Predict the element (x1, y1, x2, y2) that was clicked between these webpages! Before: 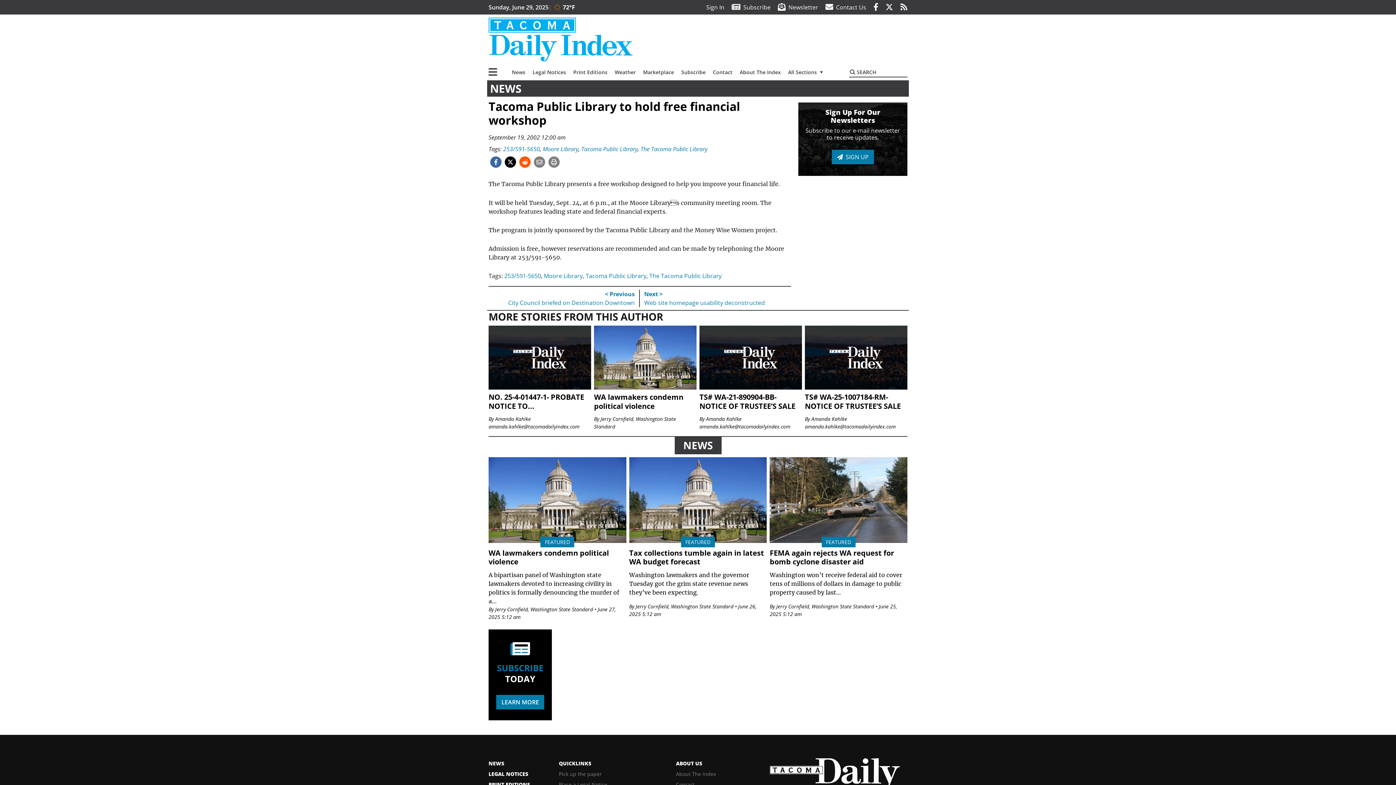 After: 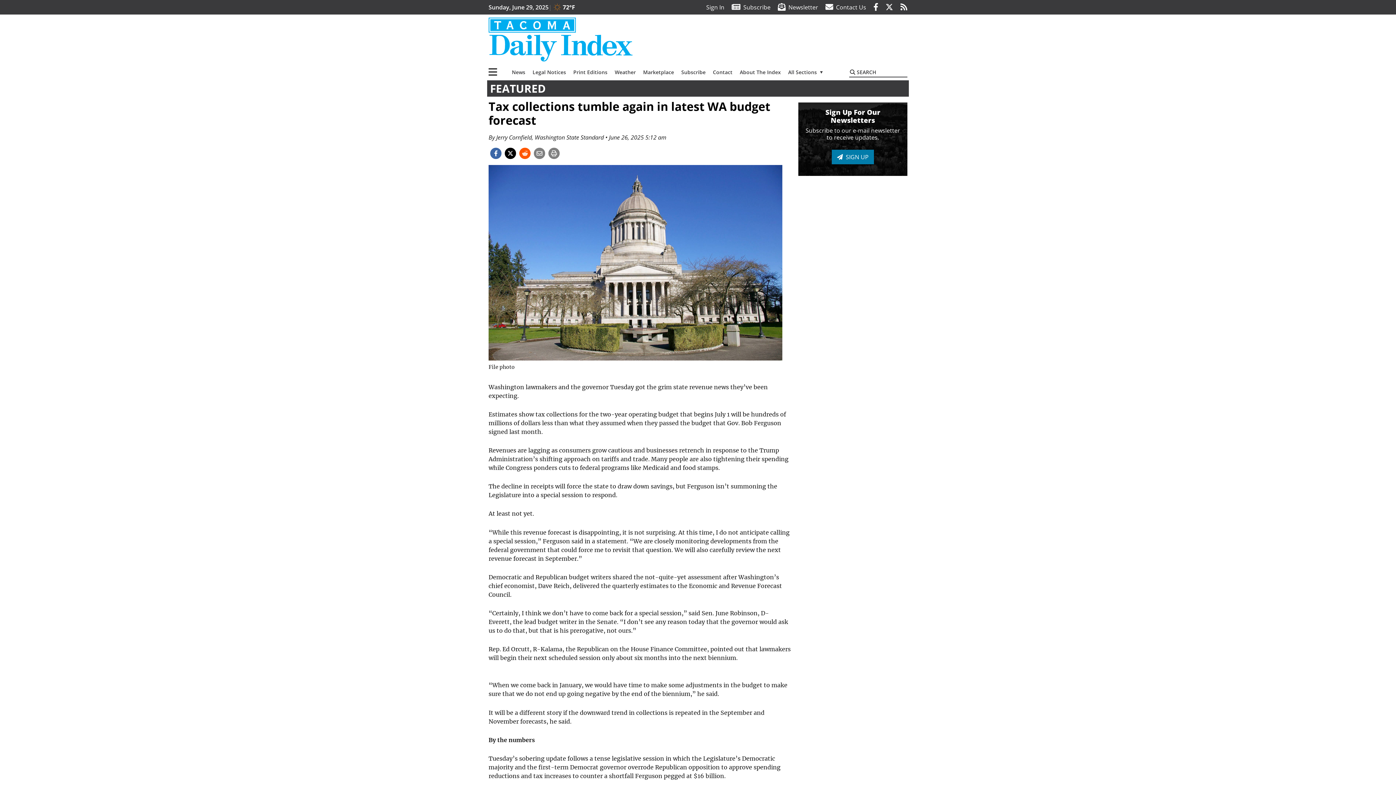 Action: label: Tax collections tumble again in latest WA budget forecast bbox: (629, 548, 767, 570)